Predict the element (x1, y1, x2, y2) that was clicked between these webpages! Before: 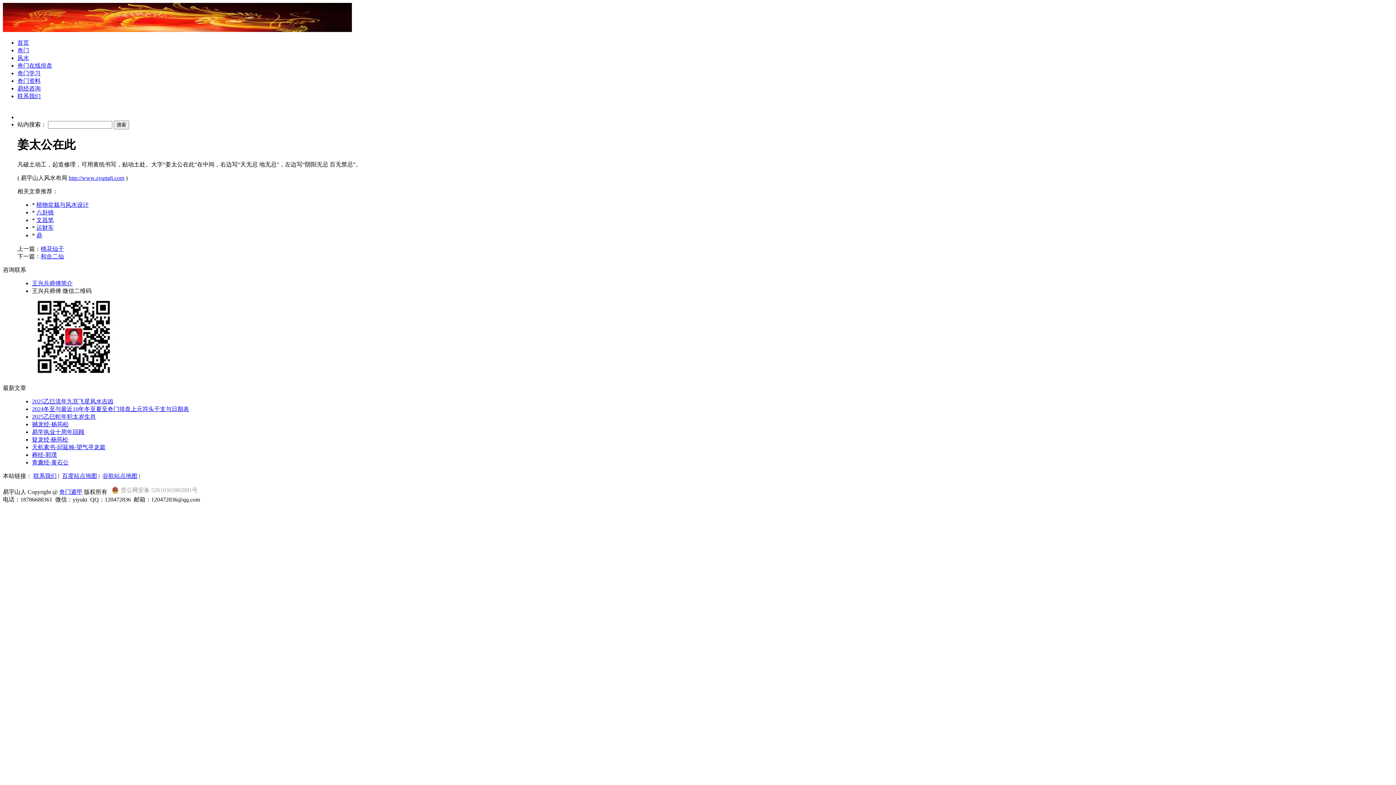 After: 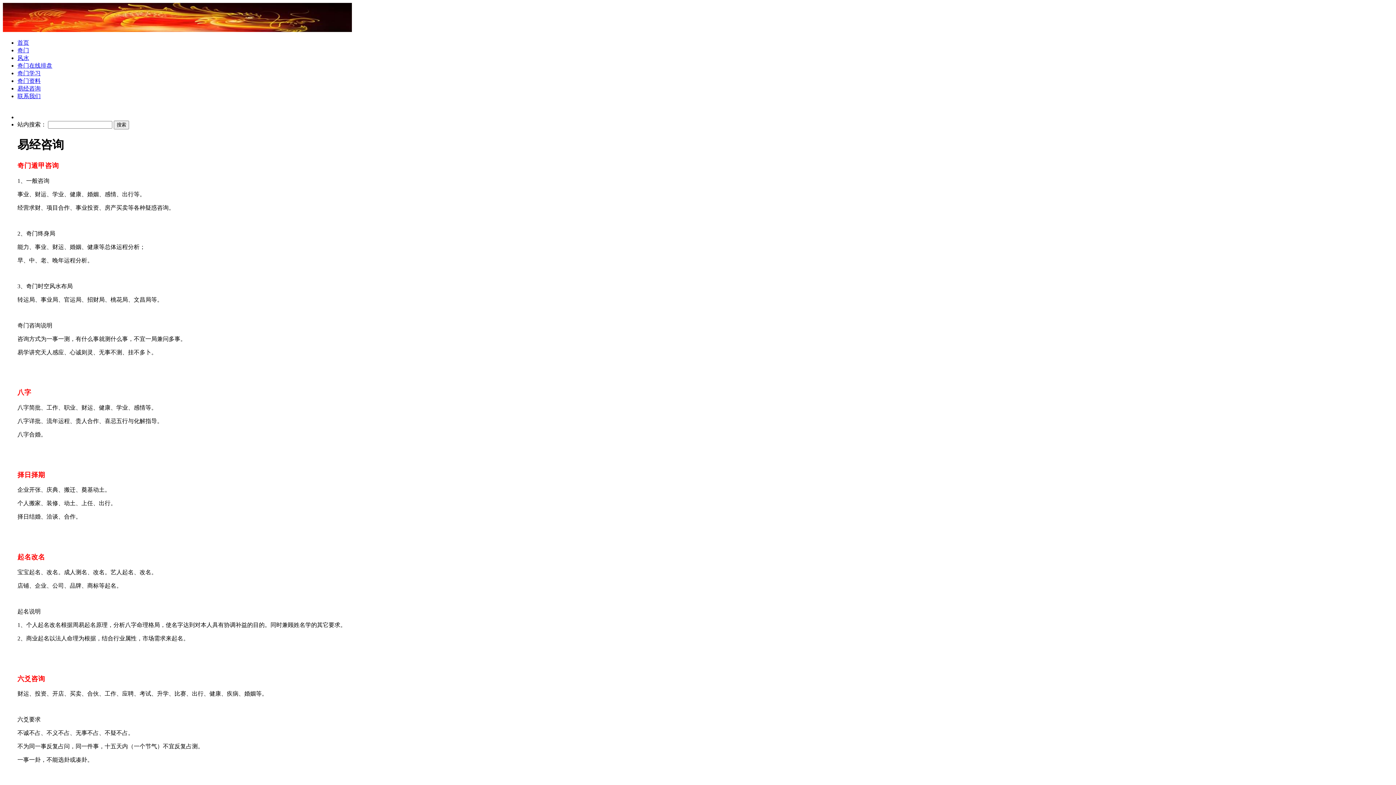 Action: label: 易经咨询 bbox: (17, 85, 40, 91)